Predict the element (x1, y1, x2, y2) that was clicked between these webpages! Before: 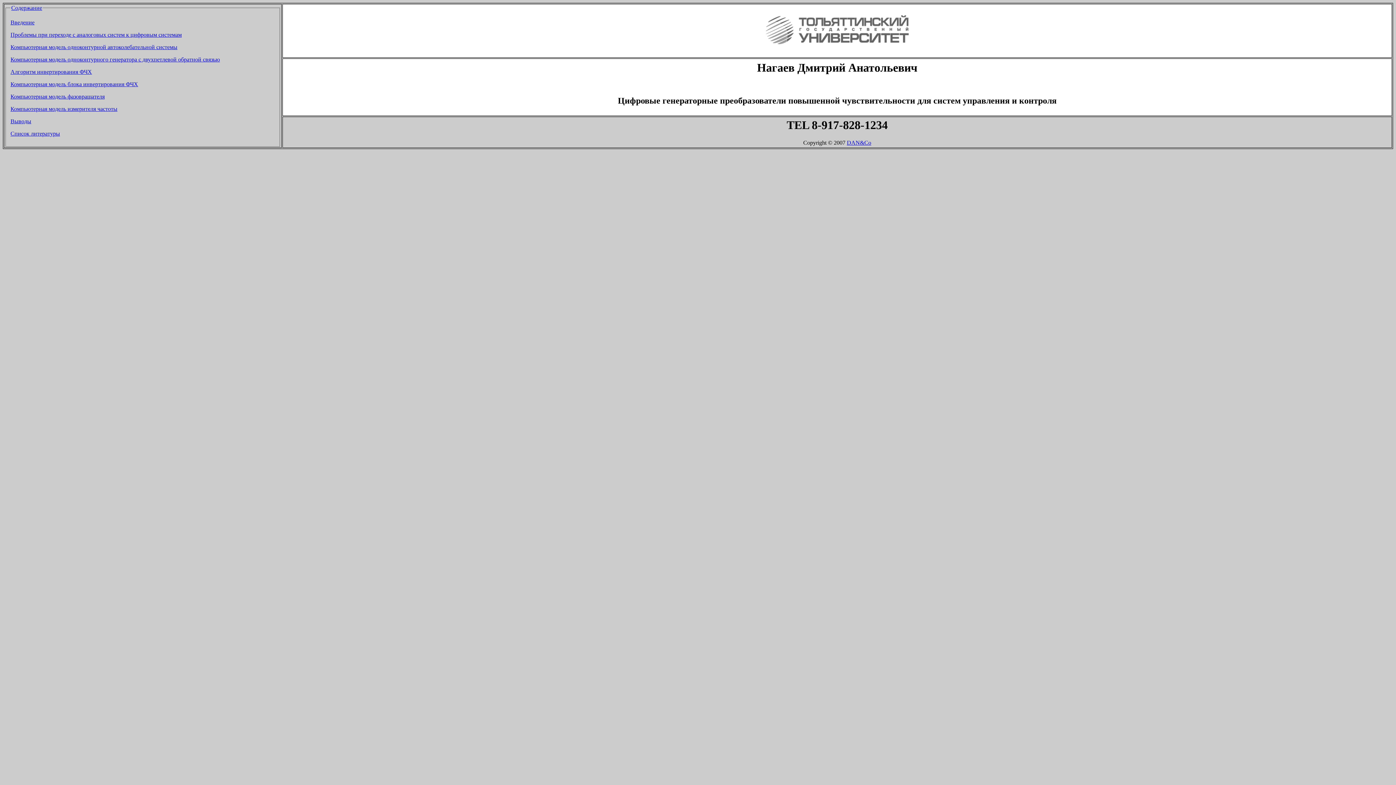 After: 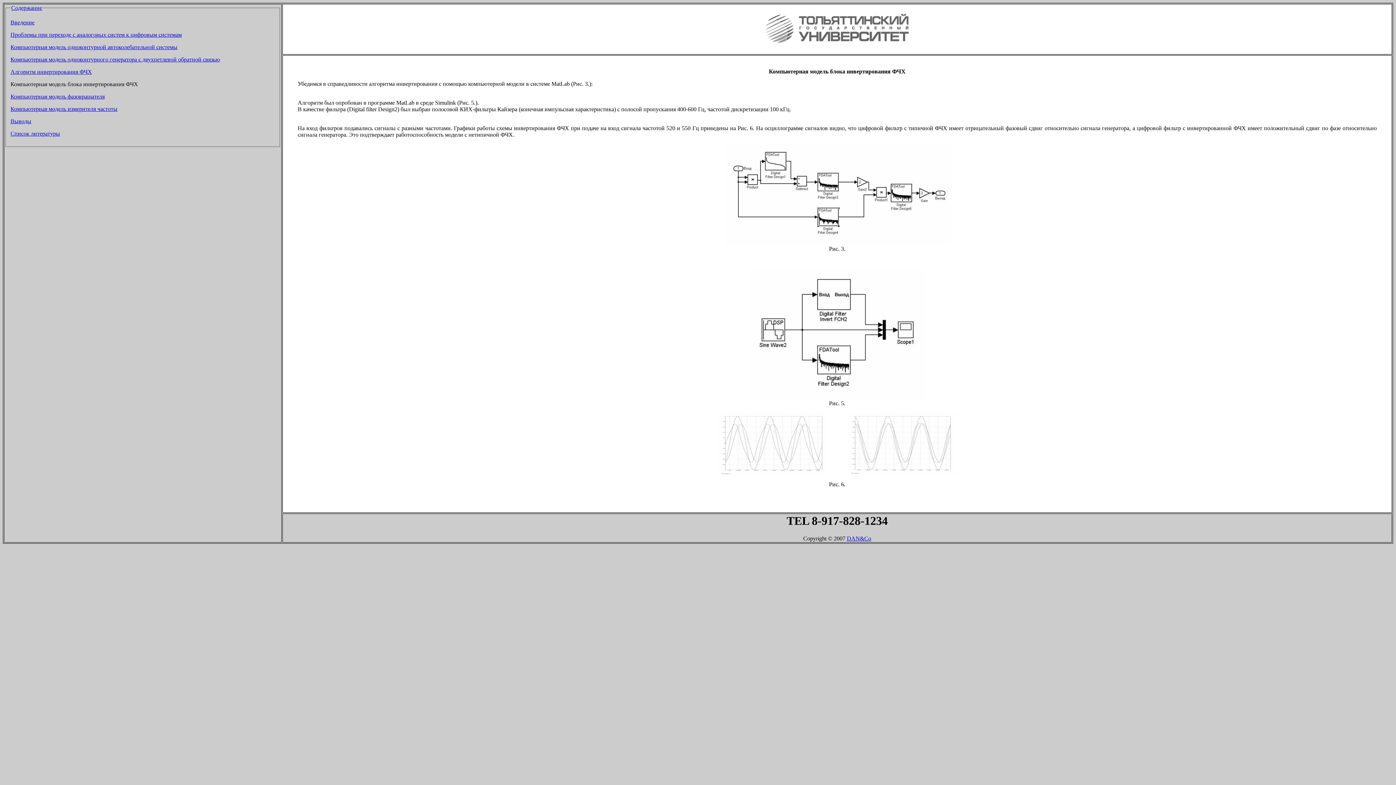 Action: label: Компьютерная модель блока инвертирования ФЧХ bbox: (10, 80, 138, 87)